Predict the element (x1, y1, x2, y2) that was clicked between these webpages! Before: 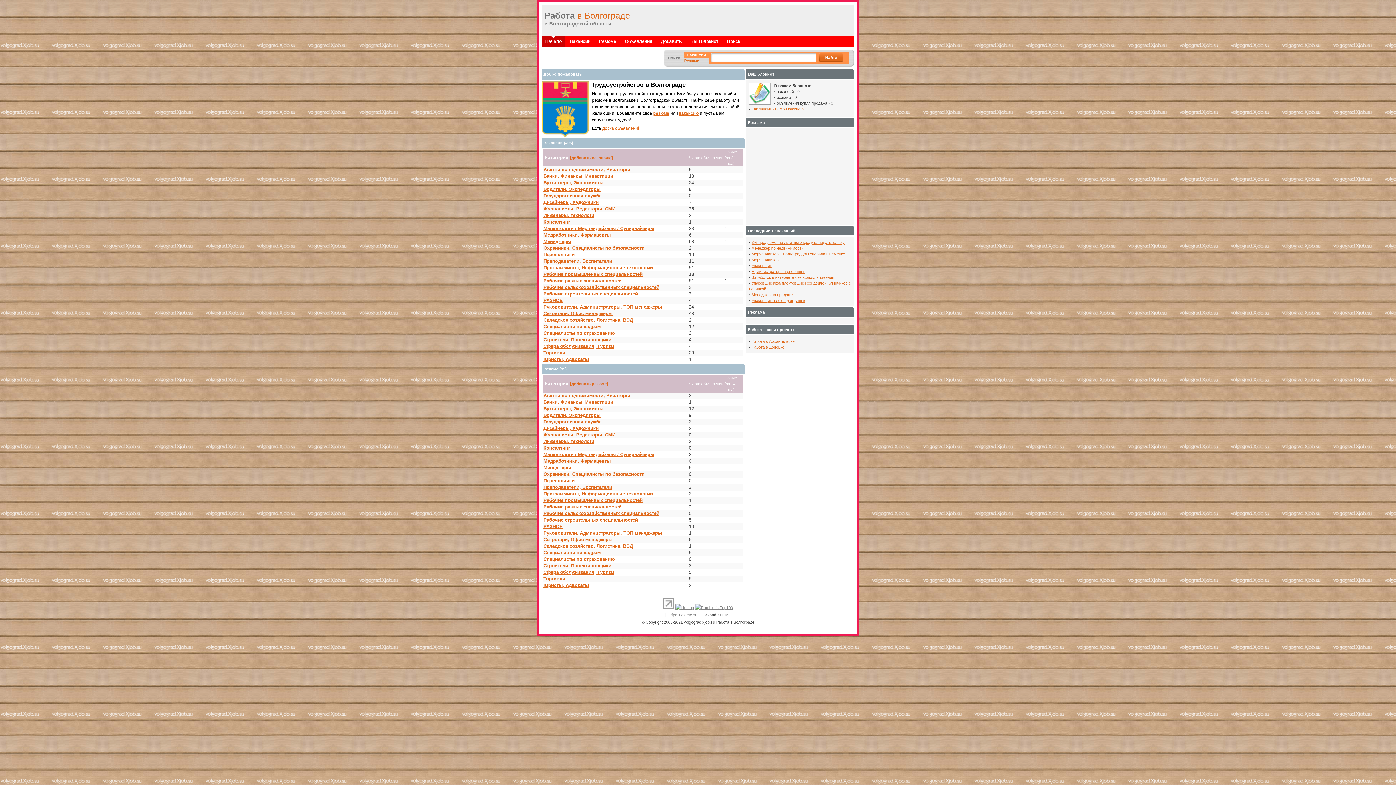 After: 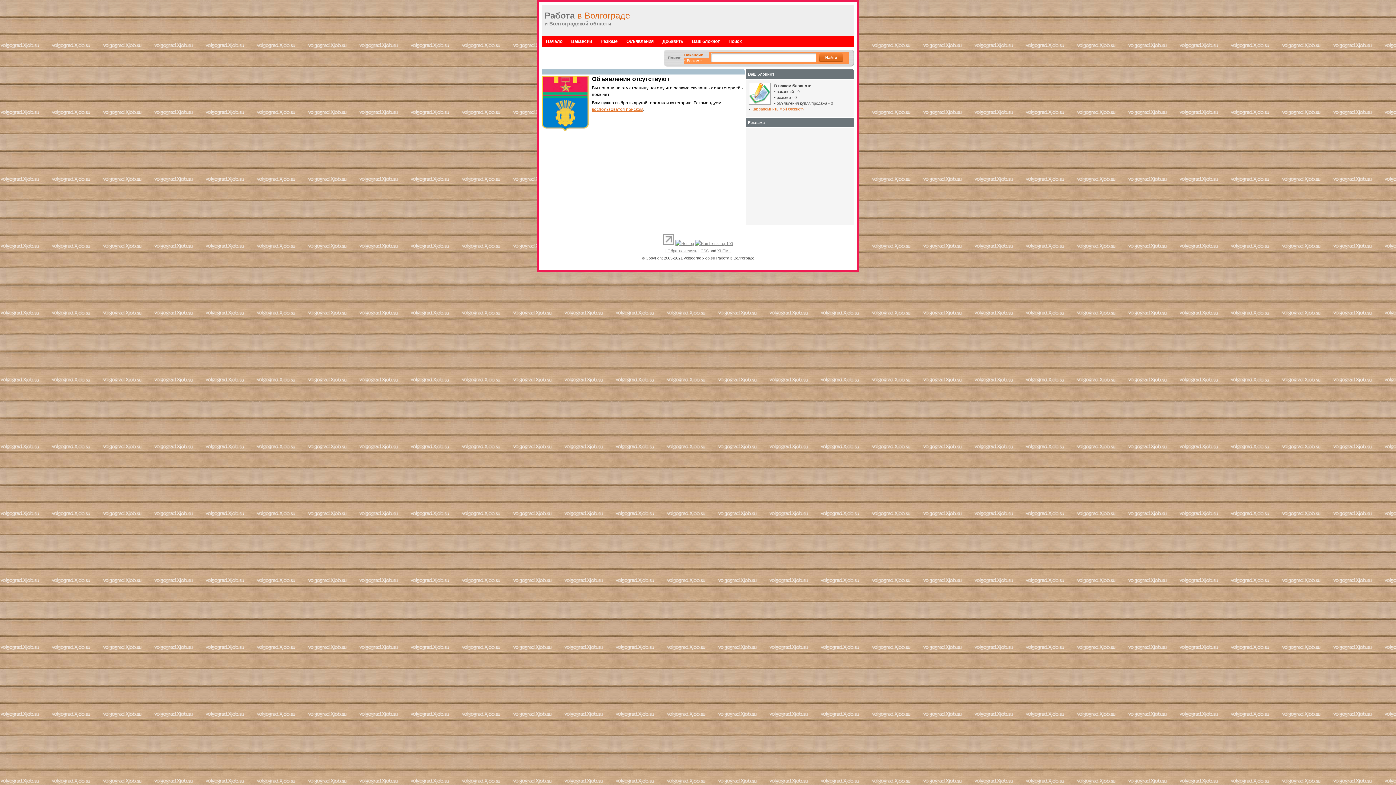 Action: bbox: (543, 432, 615, 437) label: Журналисты, Редакторы, СМИ